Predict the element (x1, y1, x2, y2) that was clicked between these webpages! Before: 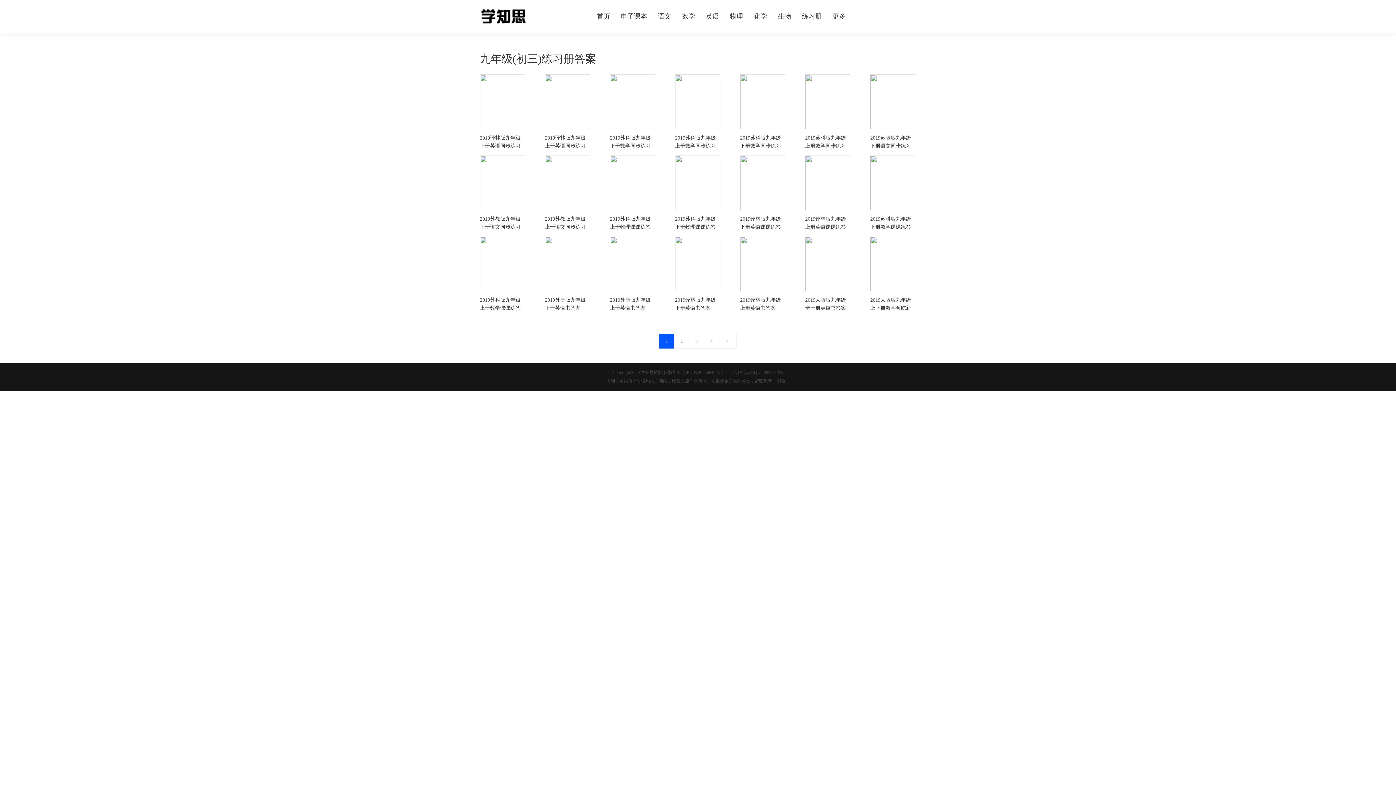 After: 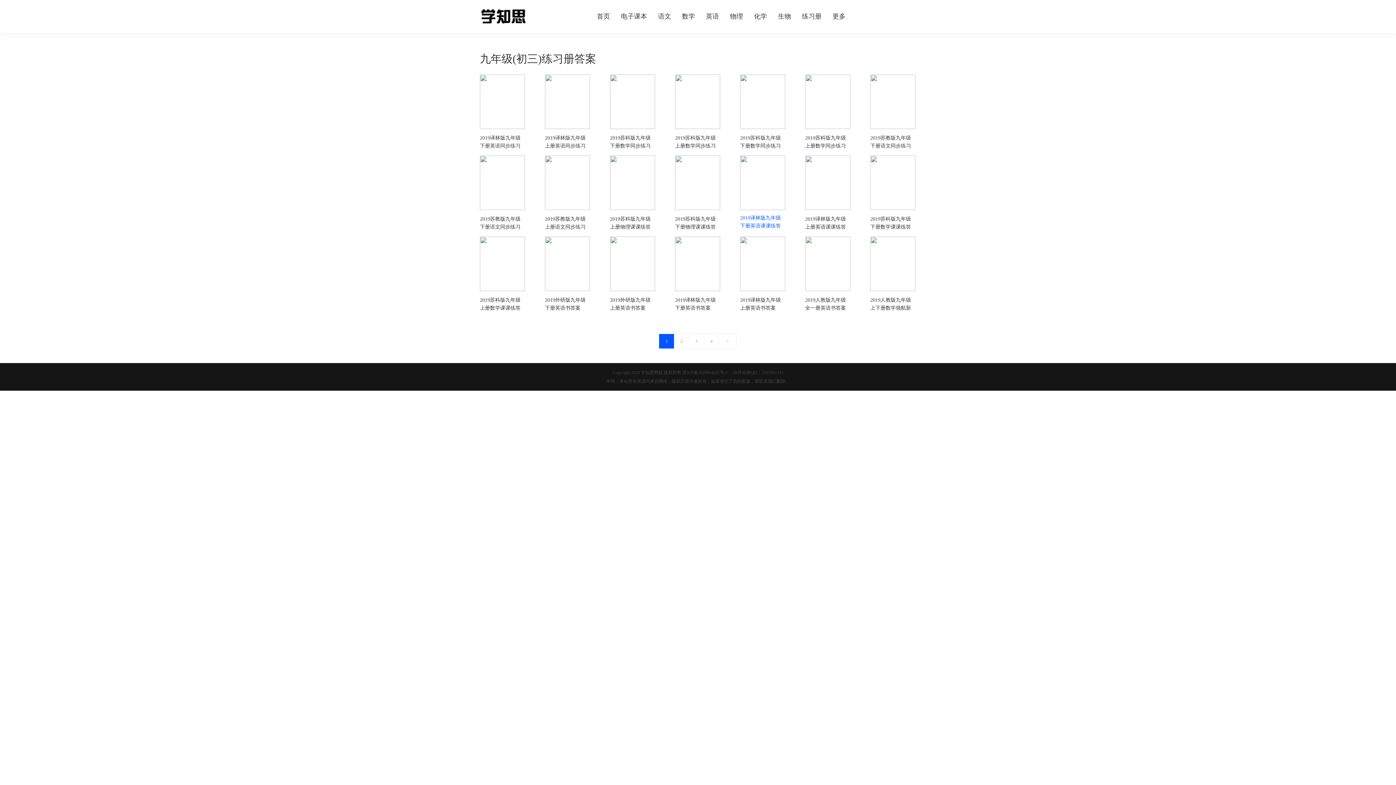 Action: label: 2019译林版九年级下册英语课课练答案 bbox: (740, 216, 781, 237)